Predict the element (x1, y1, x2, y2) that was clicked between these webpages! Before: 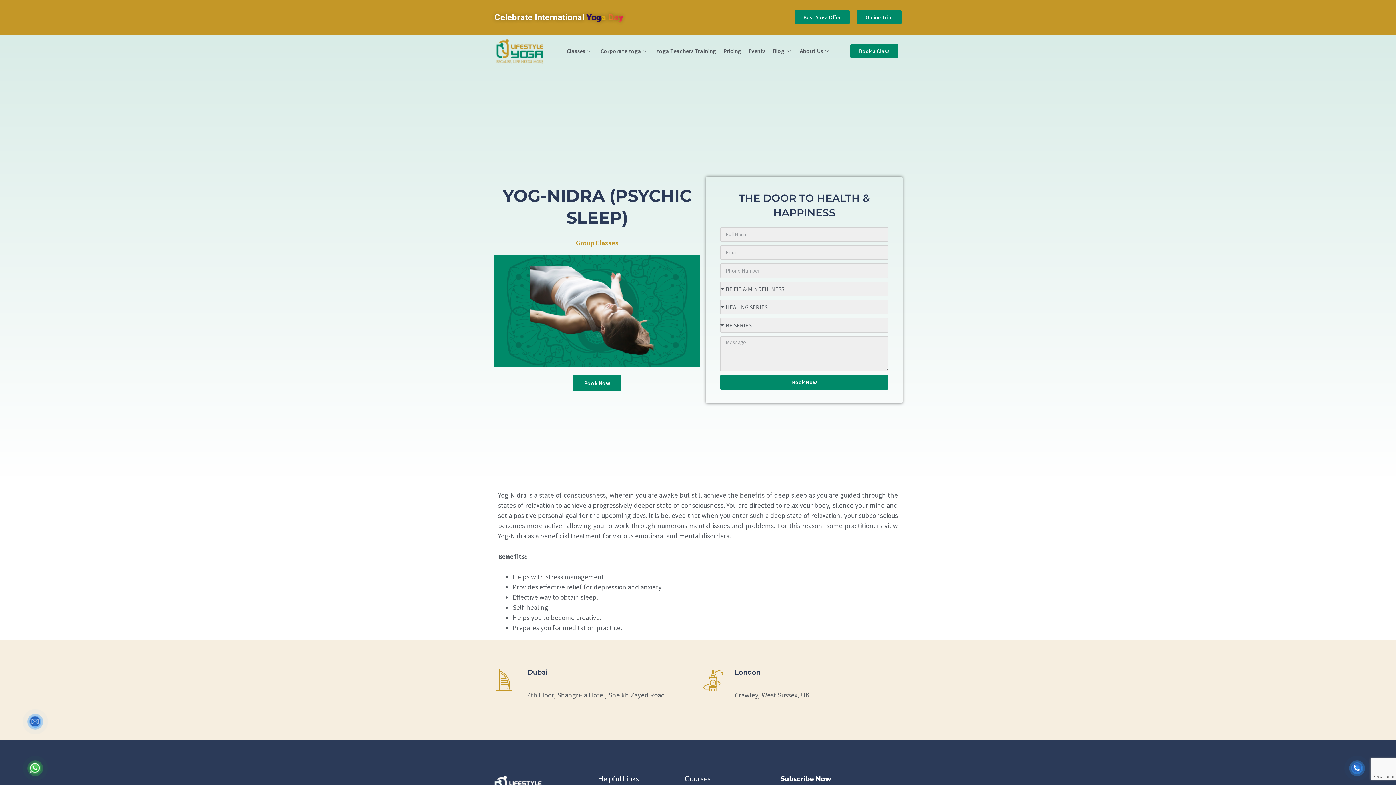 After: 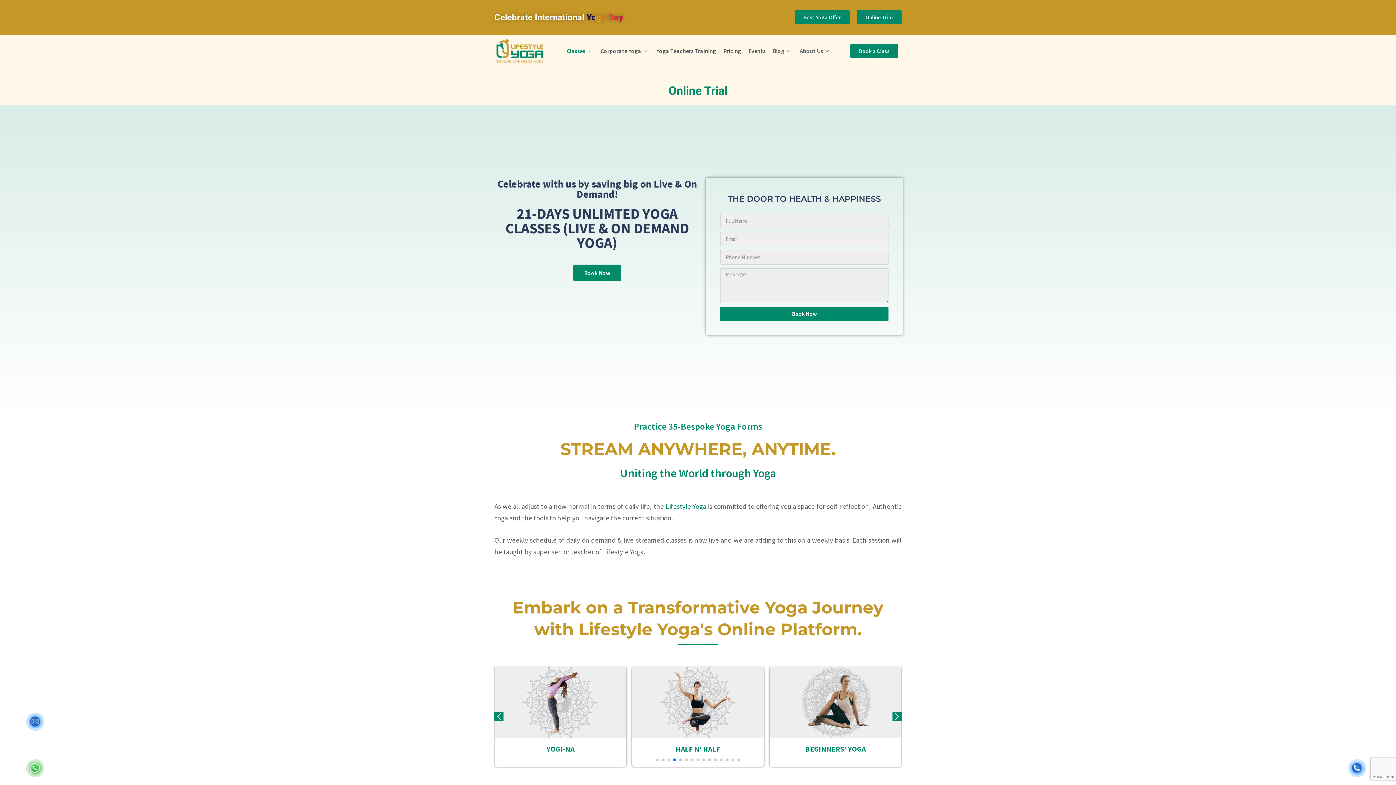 Action: bbox: (857, 10, 901, 24) label: Online Trial